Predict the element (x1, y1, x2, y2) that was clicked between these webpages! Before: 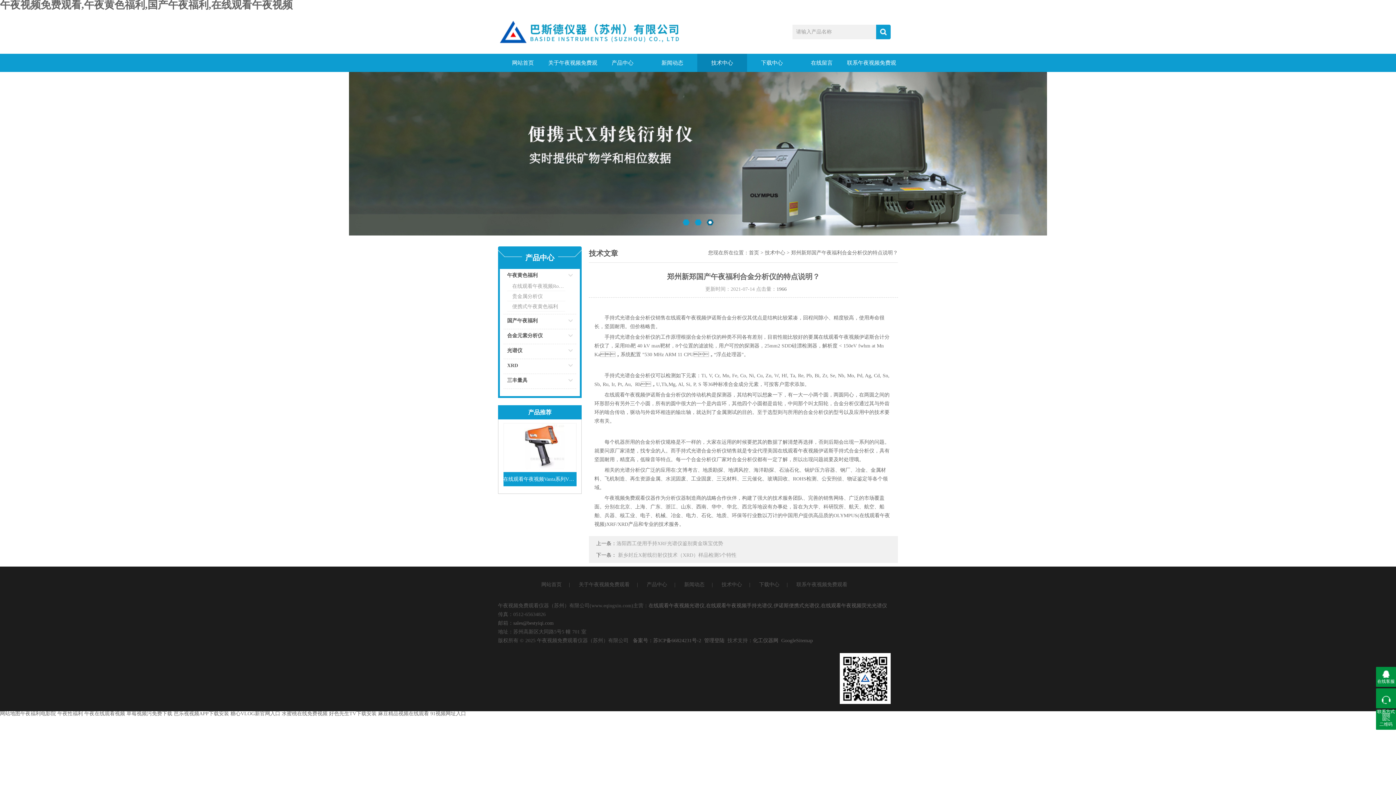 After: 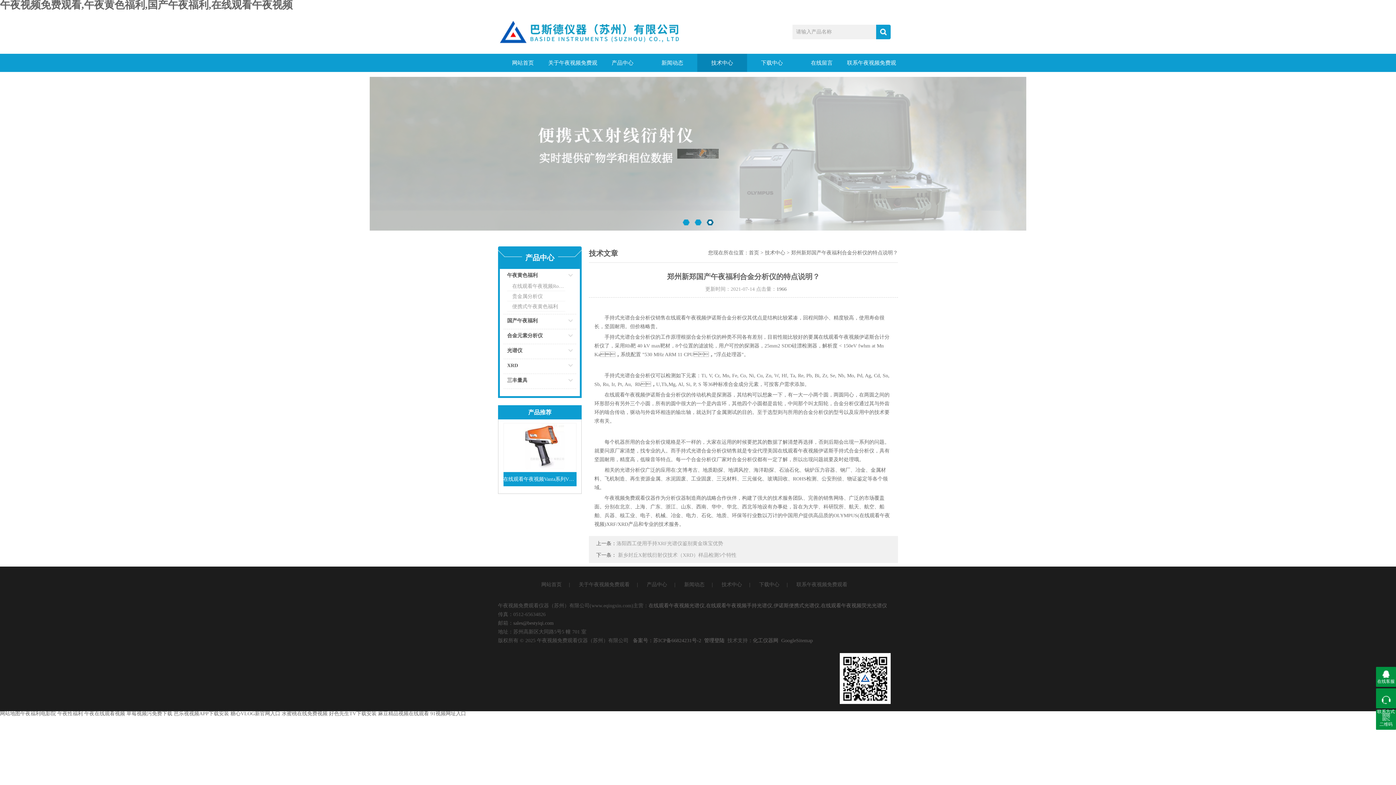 Action: label: 管理登陆 bbox: (704, 638, 724, 643)